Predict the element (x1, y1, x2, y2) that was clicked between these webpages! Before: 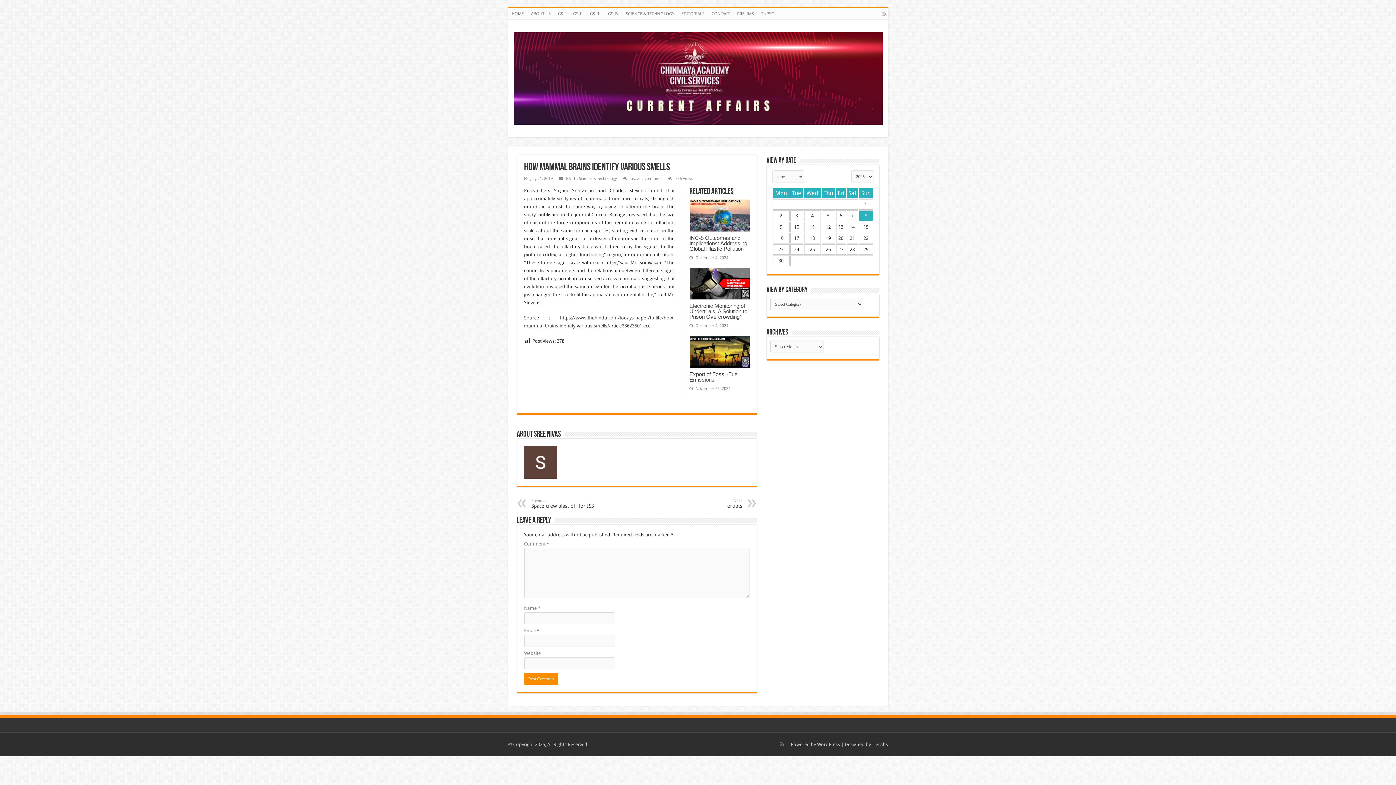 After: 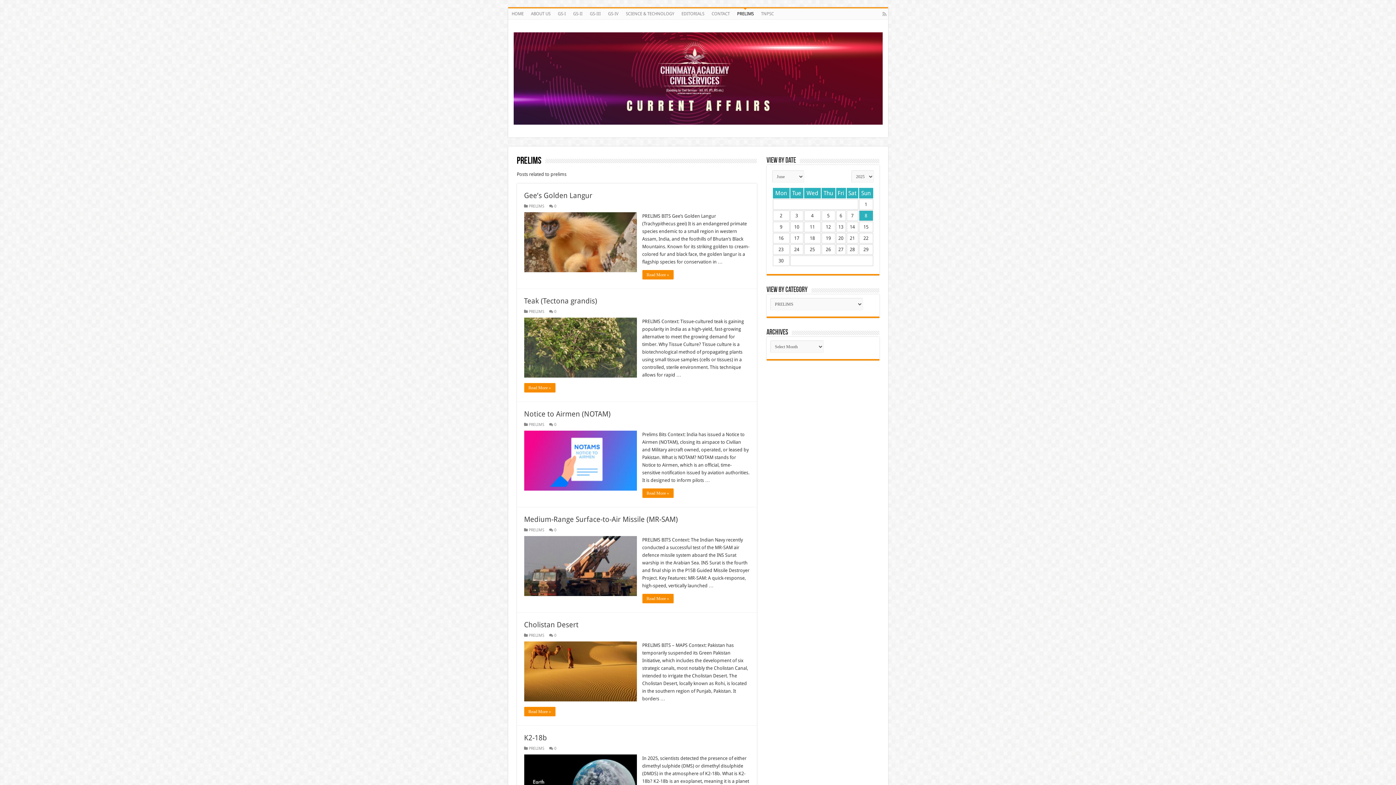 Action: bbox: (733, 8, 757, 19) label: PRELIMS